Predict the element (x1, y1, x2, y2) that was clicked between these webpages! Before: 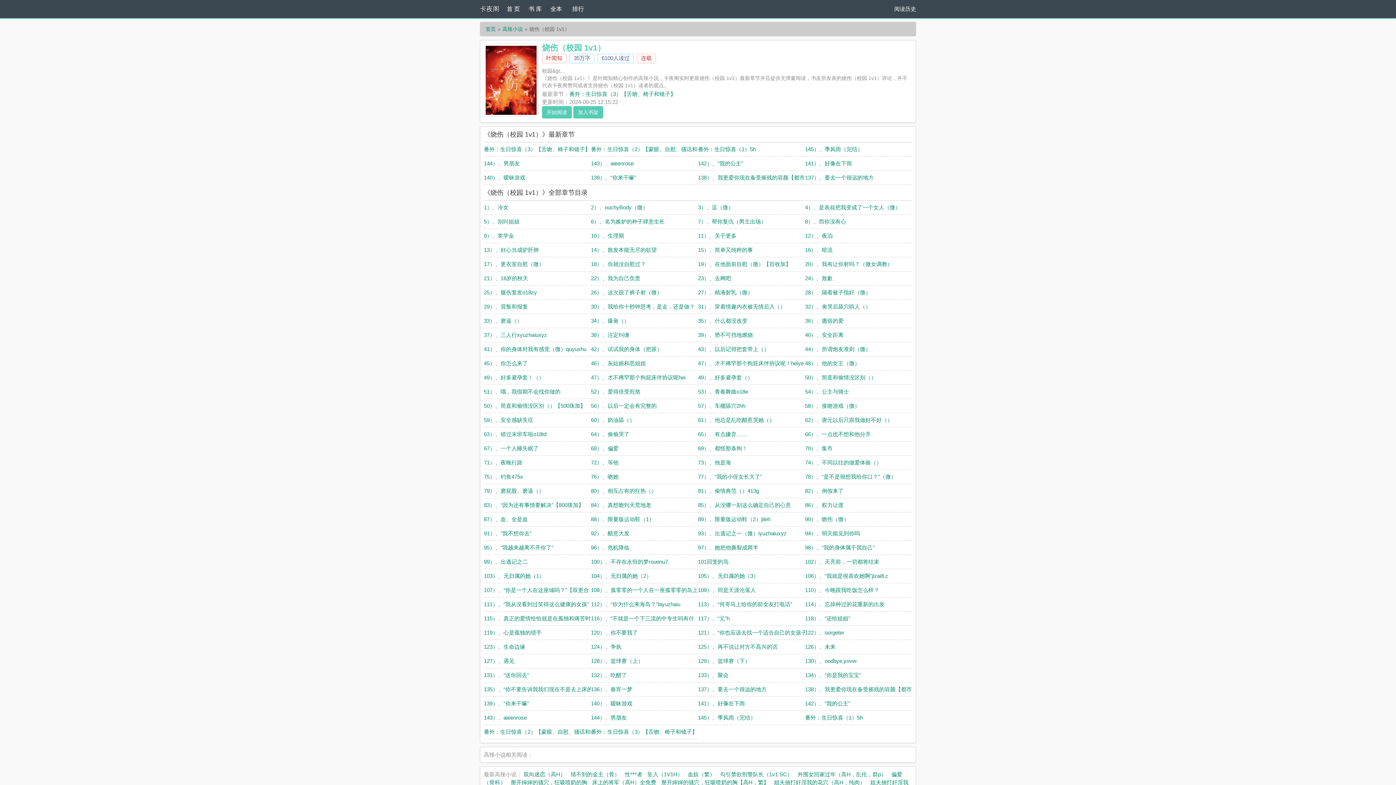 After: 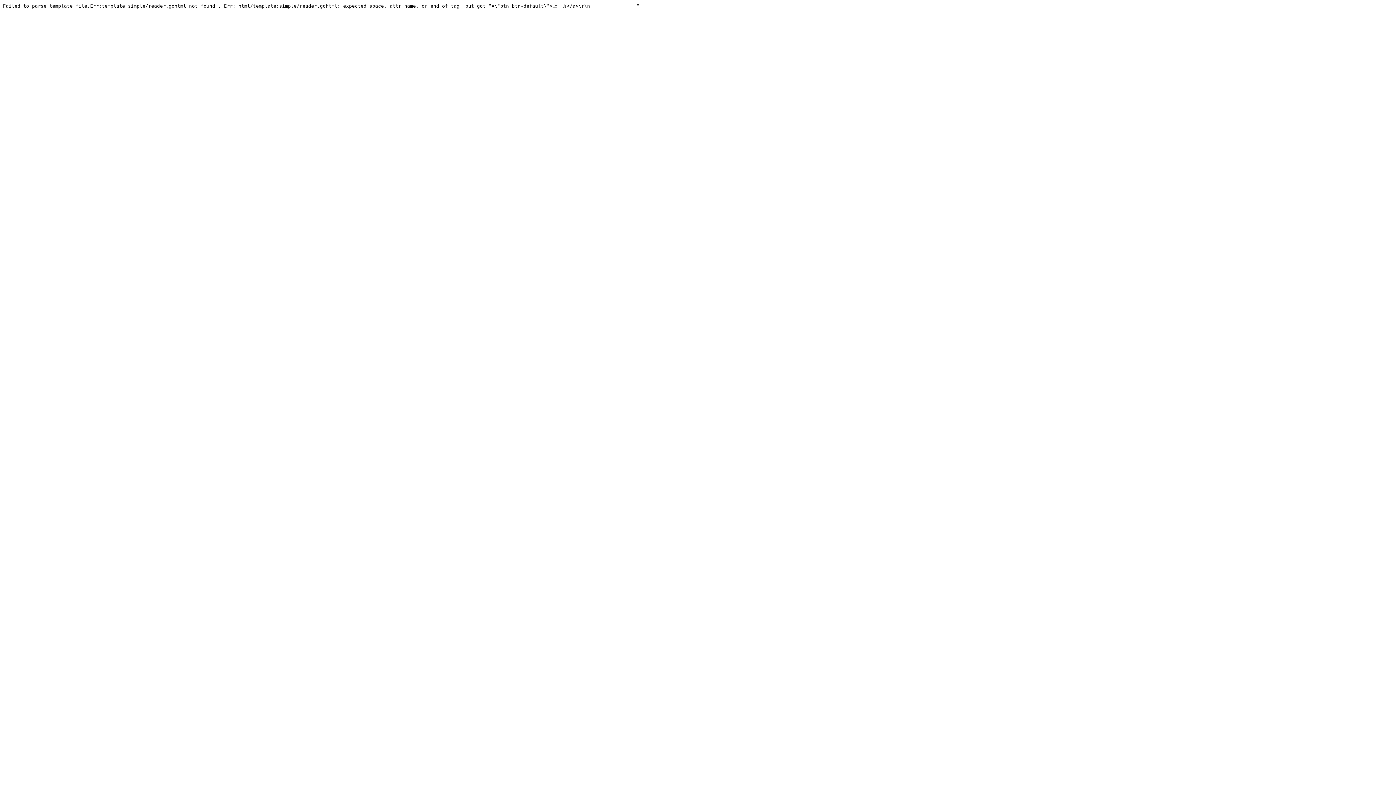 Action: bbox: (698, 445, 747, 451) label: 69）、都怪那条狗！